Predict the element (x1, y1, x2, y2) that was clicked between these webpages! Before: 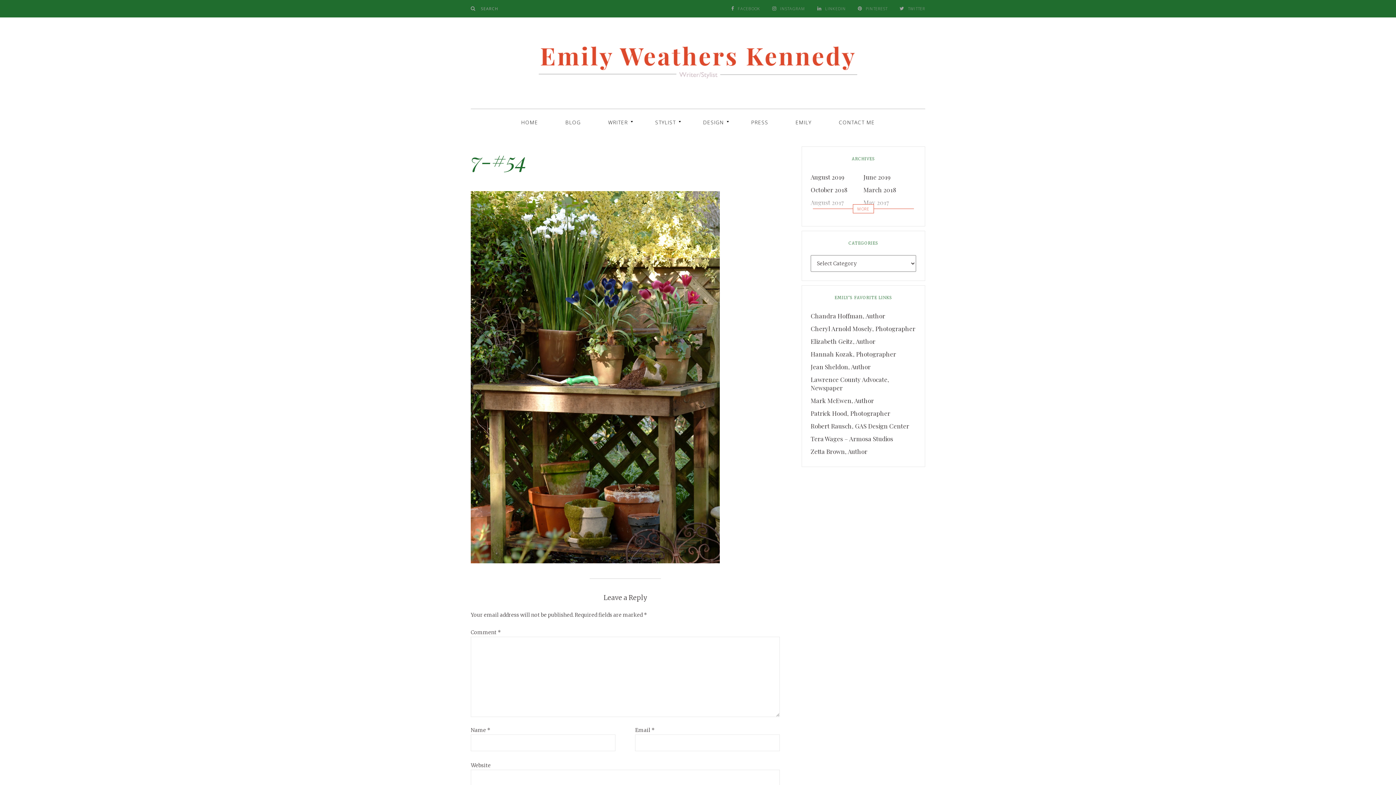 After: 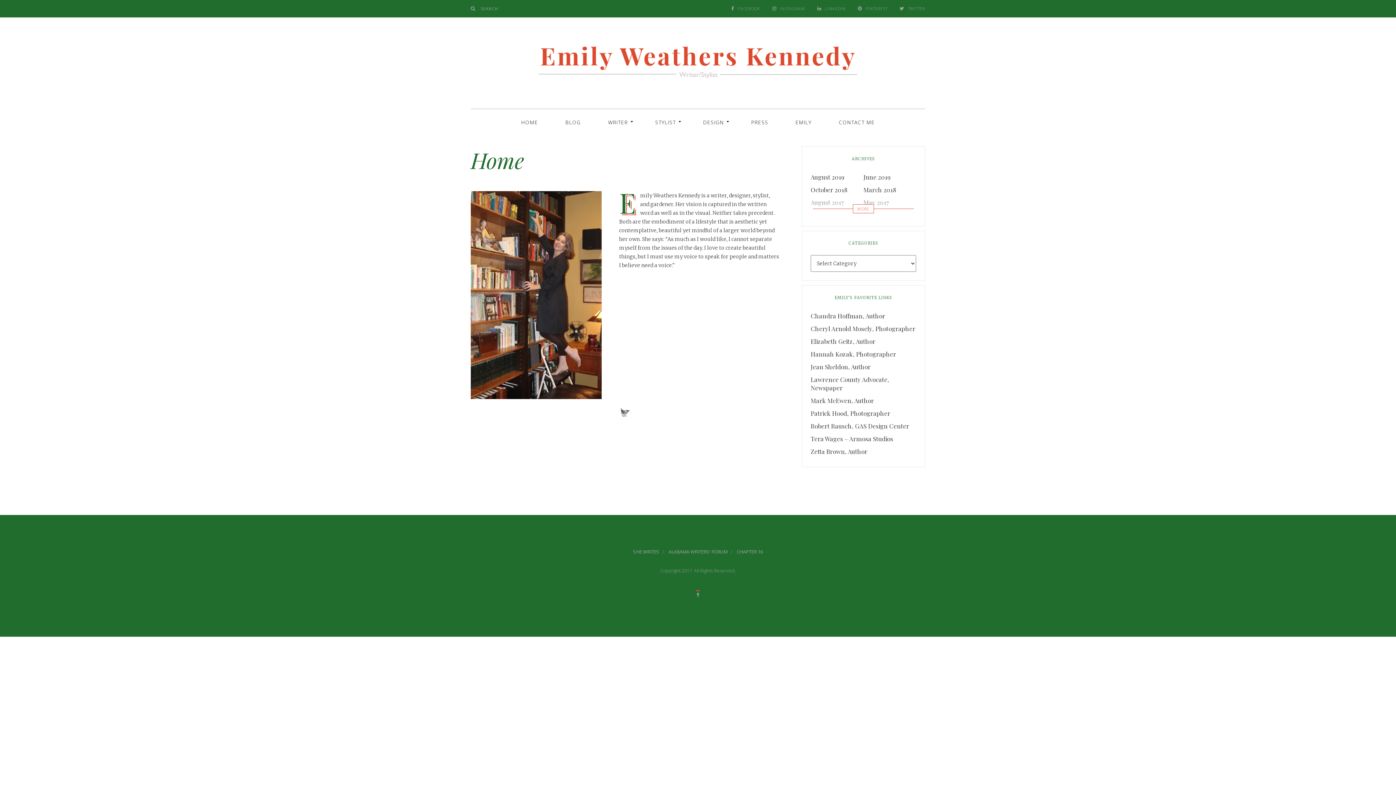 Action: label: HOME bbox: (508, 109, 551, 135)